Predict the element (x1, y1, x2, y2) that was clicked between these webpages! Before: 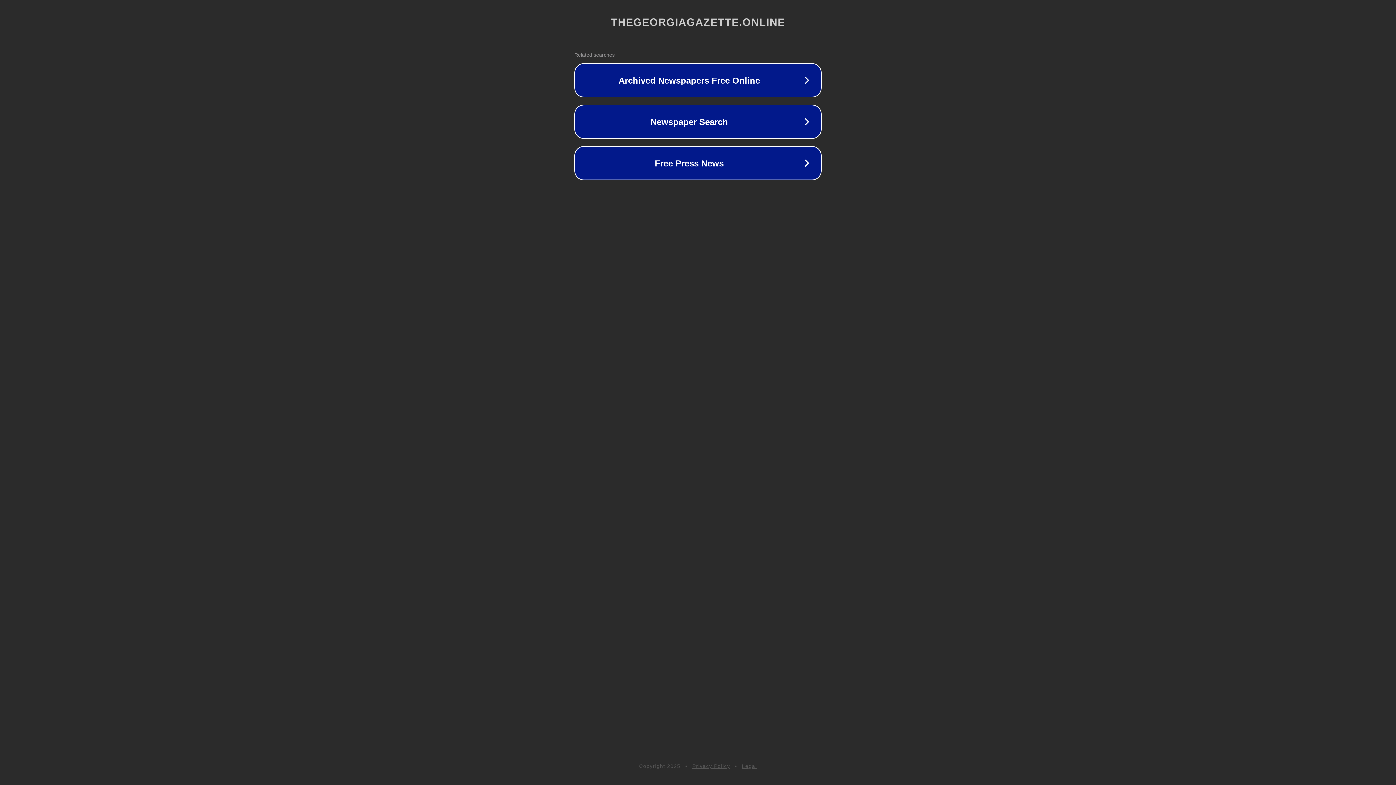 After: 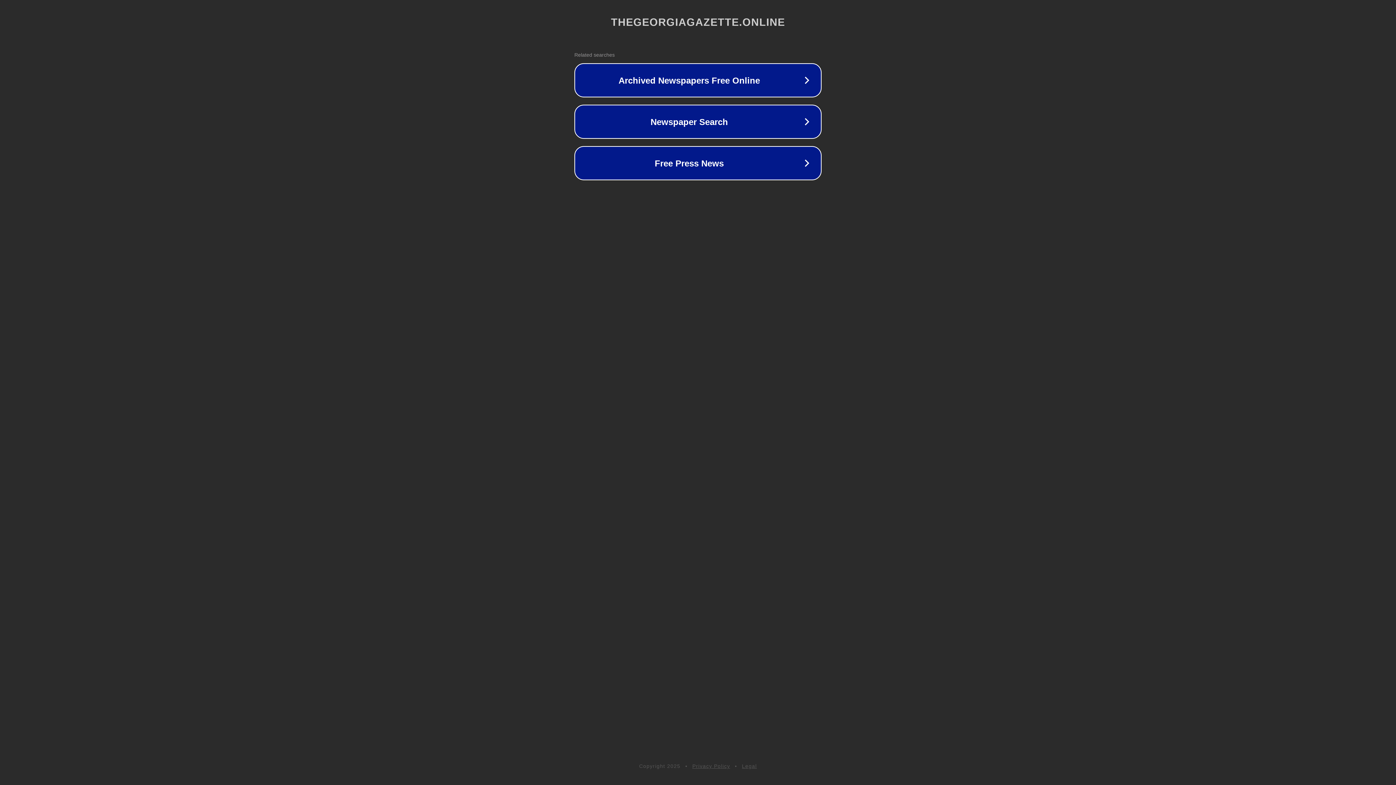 Action: bbox: (742, 763, 757, 769) label: Legal